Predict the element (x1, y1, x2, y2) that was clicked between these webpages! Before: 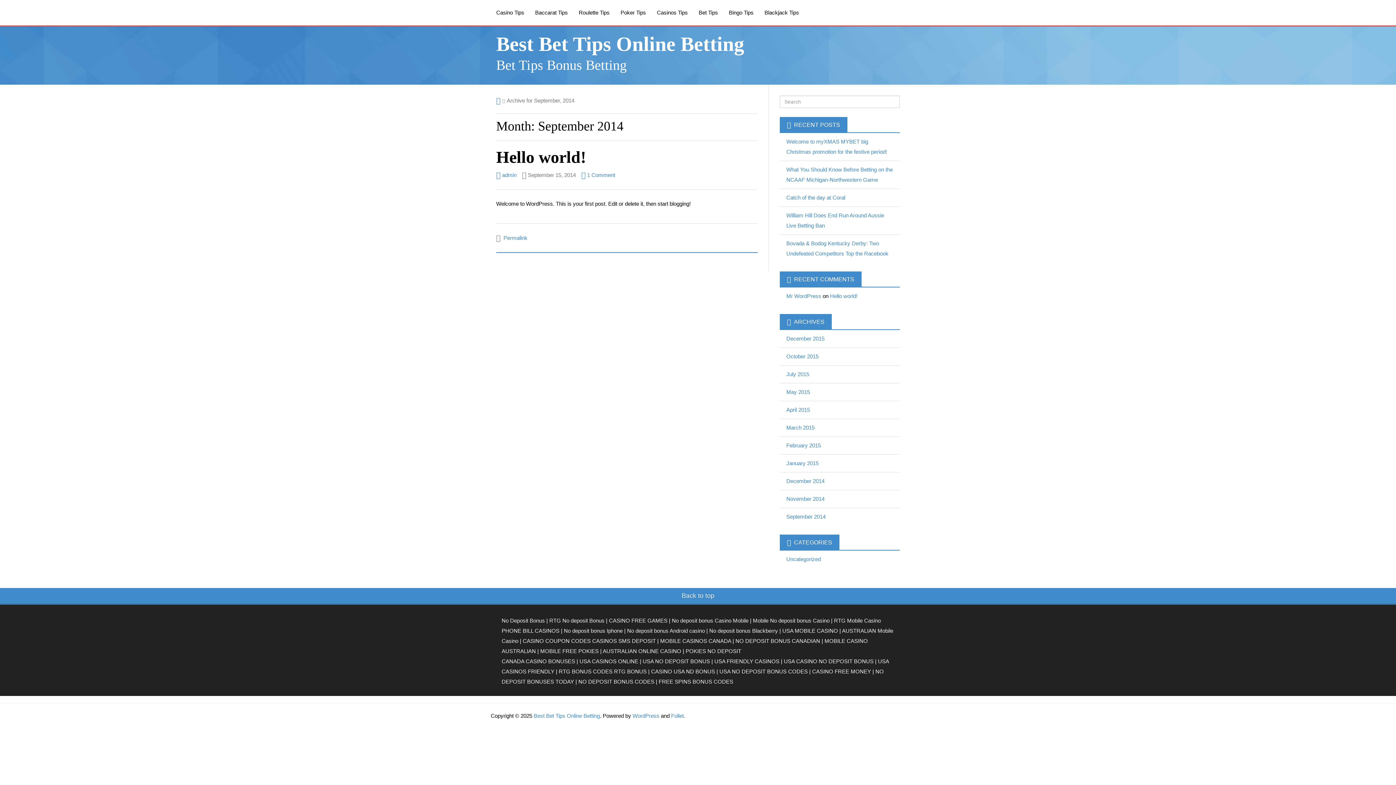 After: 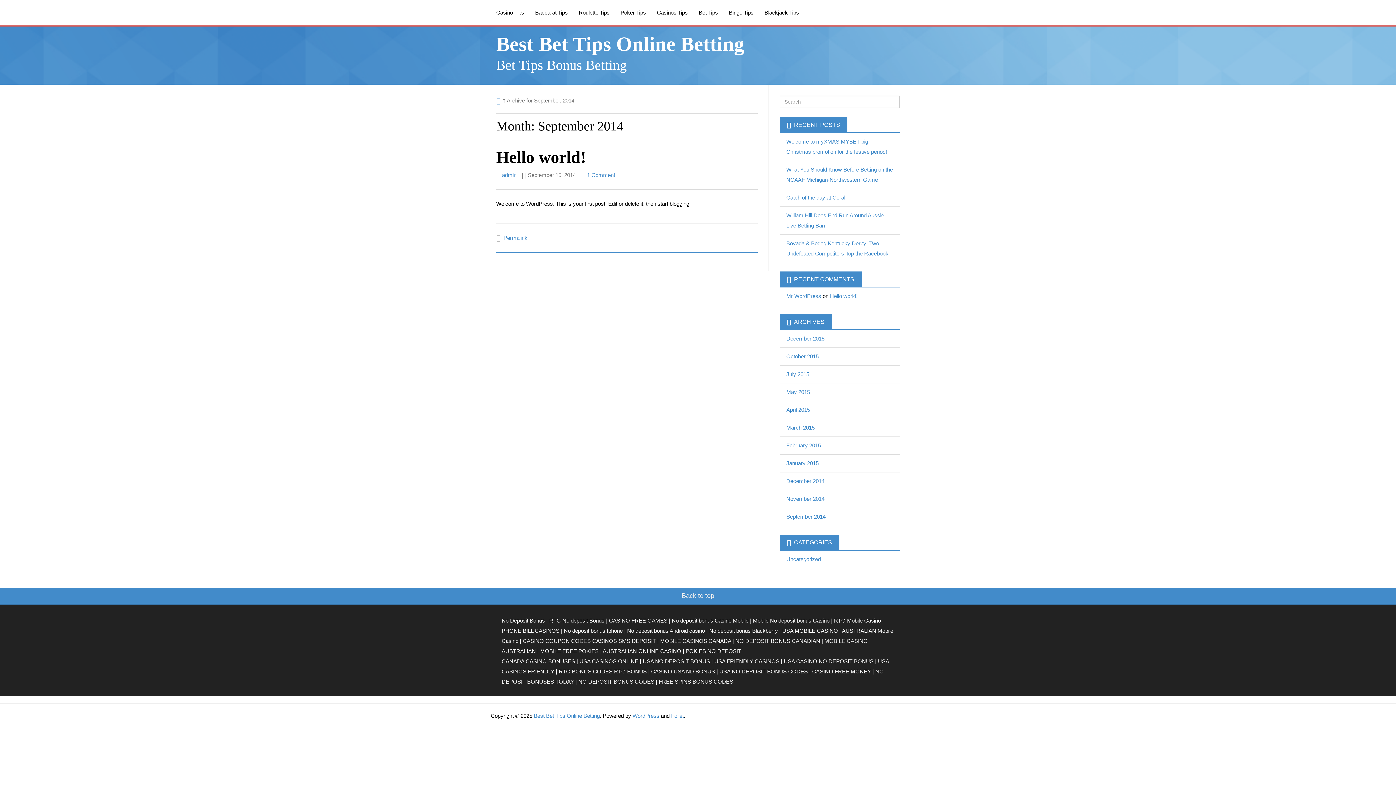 Action: bbox: (609, 617, 669, 624) label: CASINO FREE GAMES 